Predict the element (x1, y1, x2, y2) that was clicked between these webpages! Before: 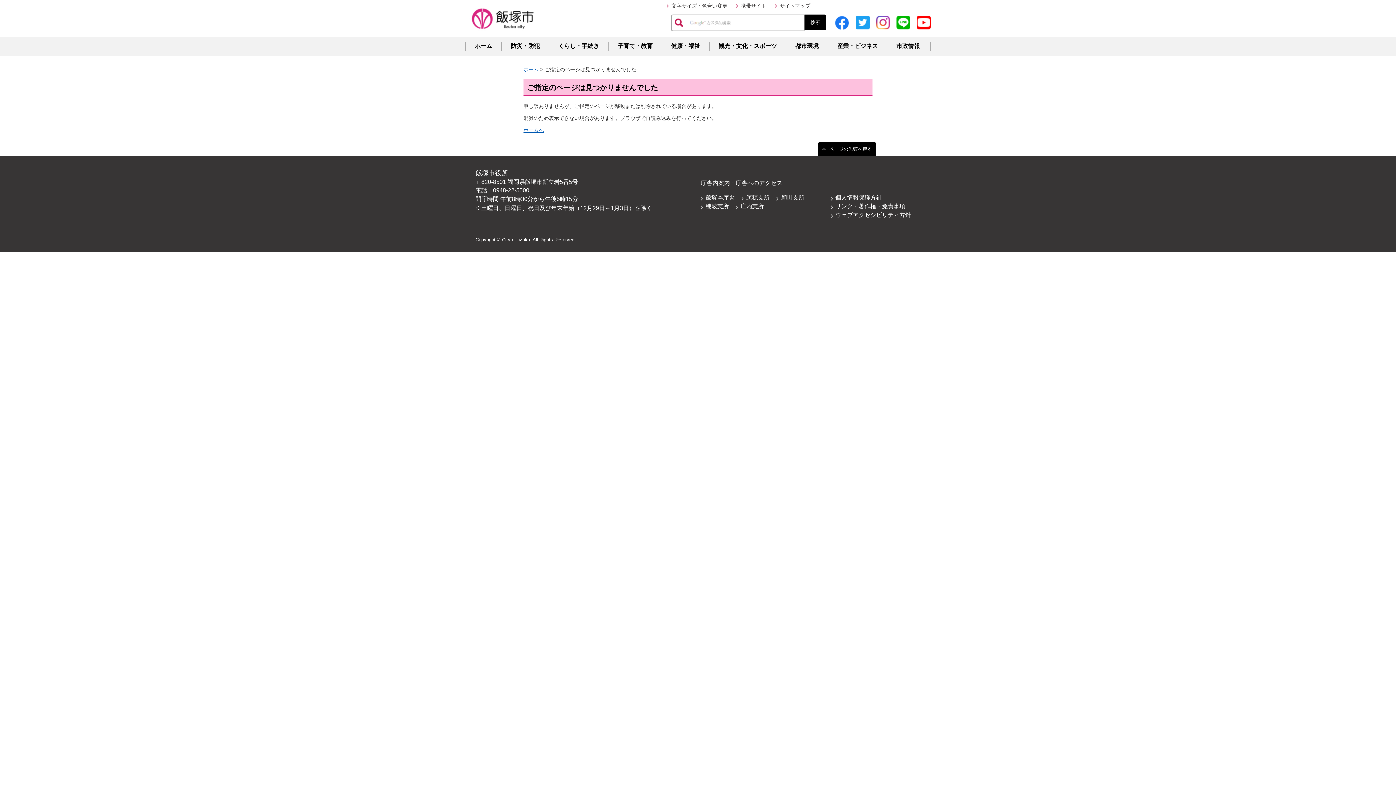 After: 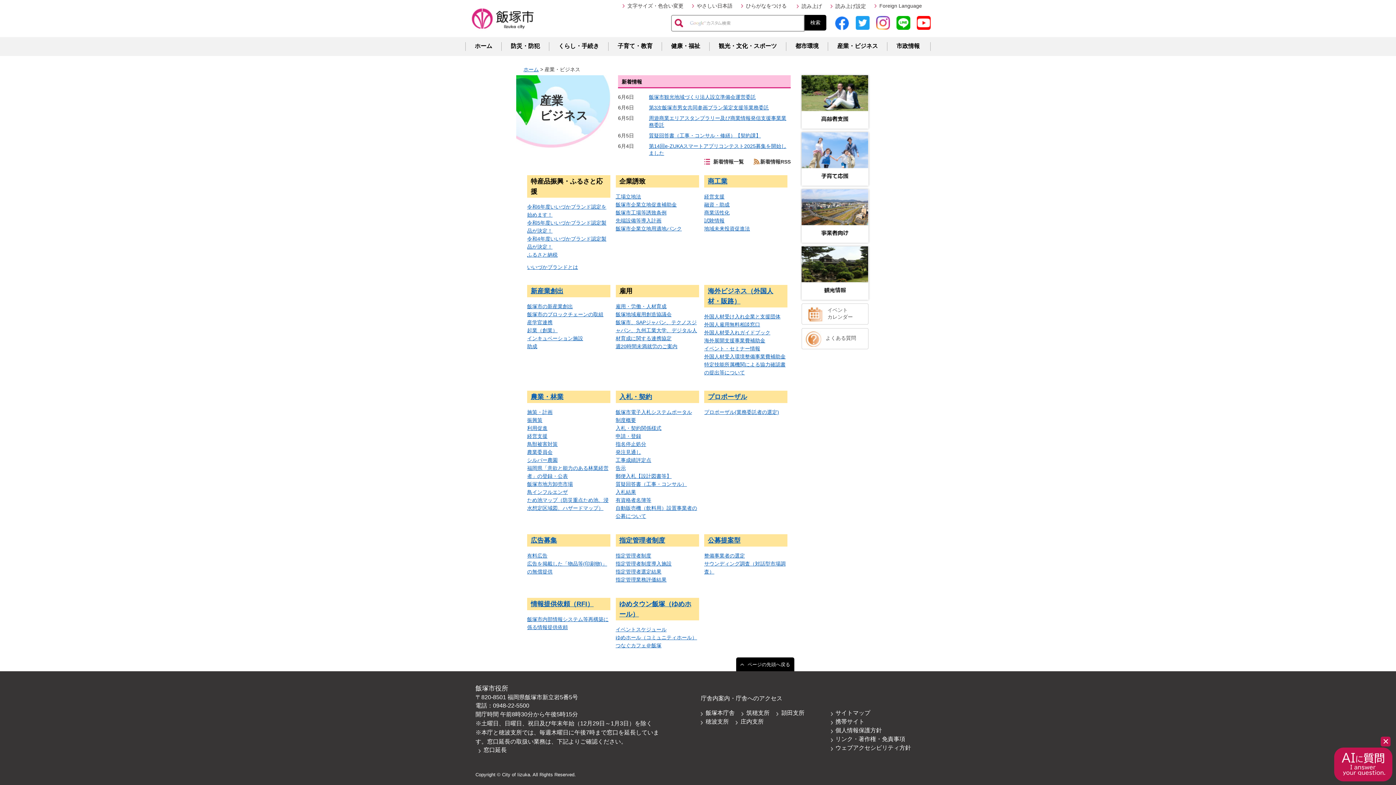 Action: bbox: (828, 42, 887, 50) label: 産業・ビジネス